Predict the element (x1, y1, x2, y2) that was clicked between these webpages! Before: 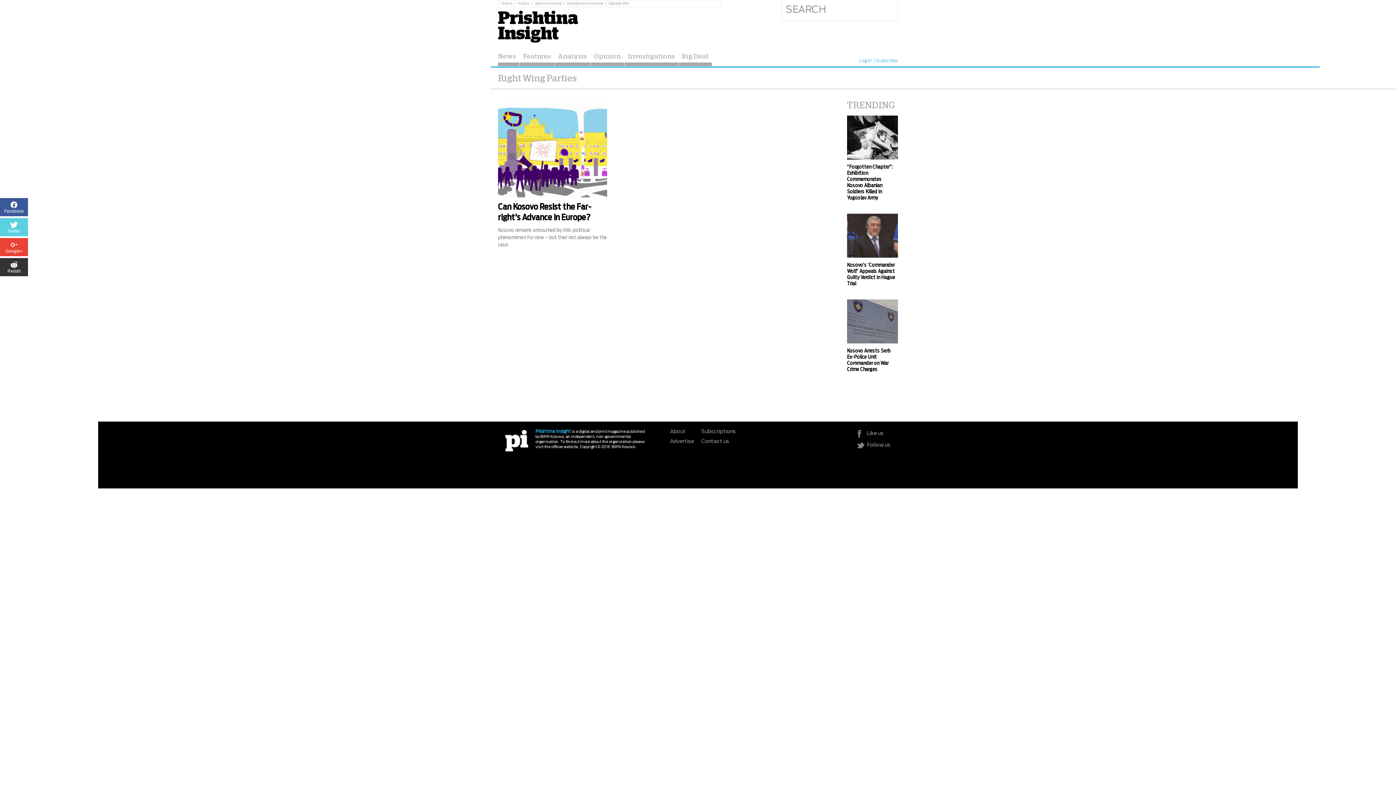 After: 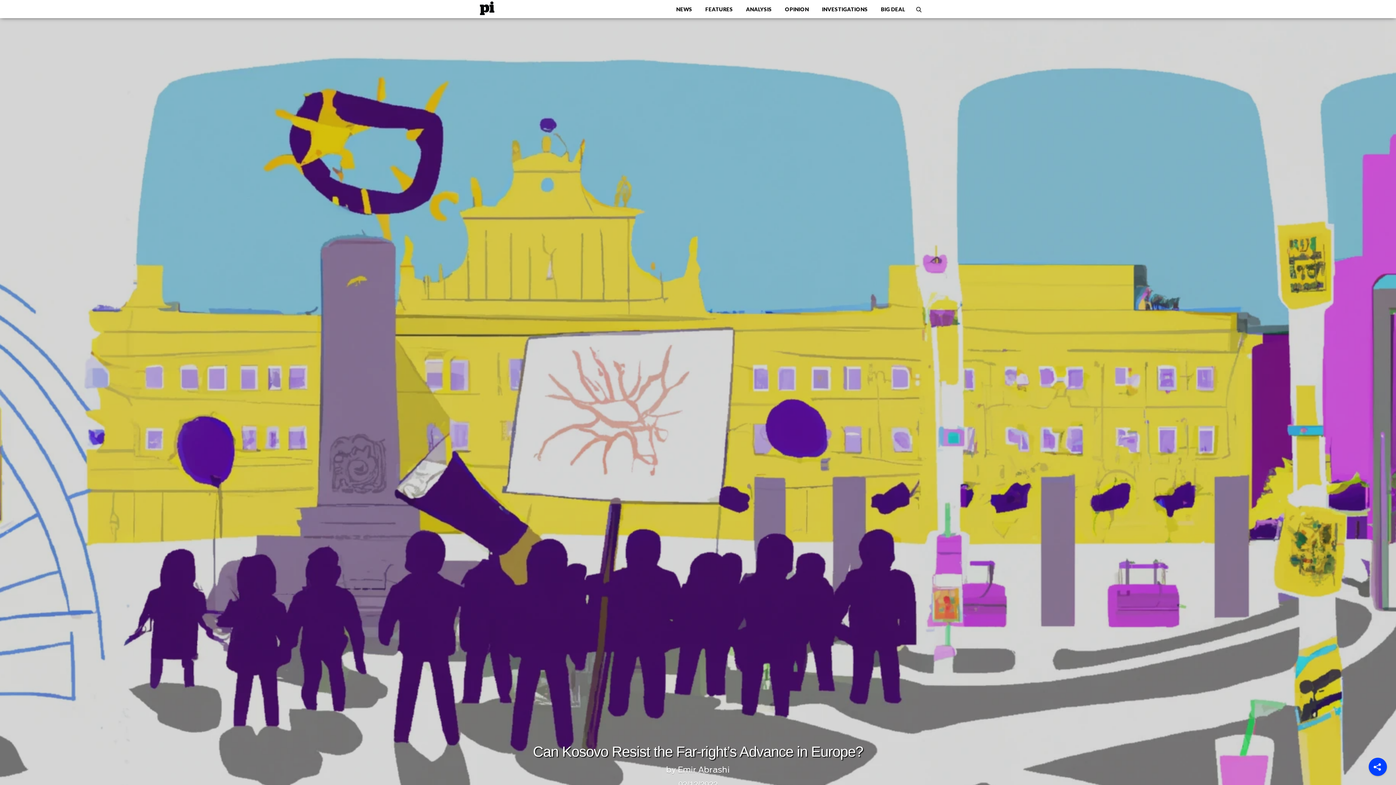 Action: bbox: (498, 193, 607, 198)